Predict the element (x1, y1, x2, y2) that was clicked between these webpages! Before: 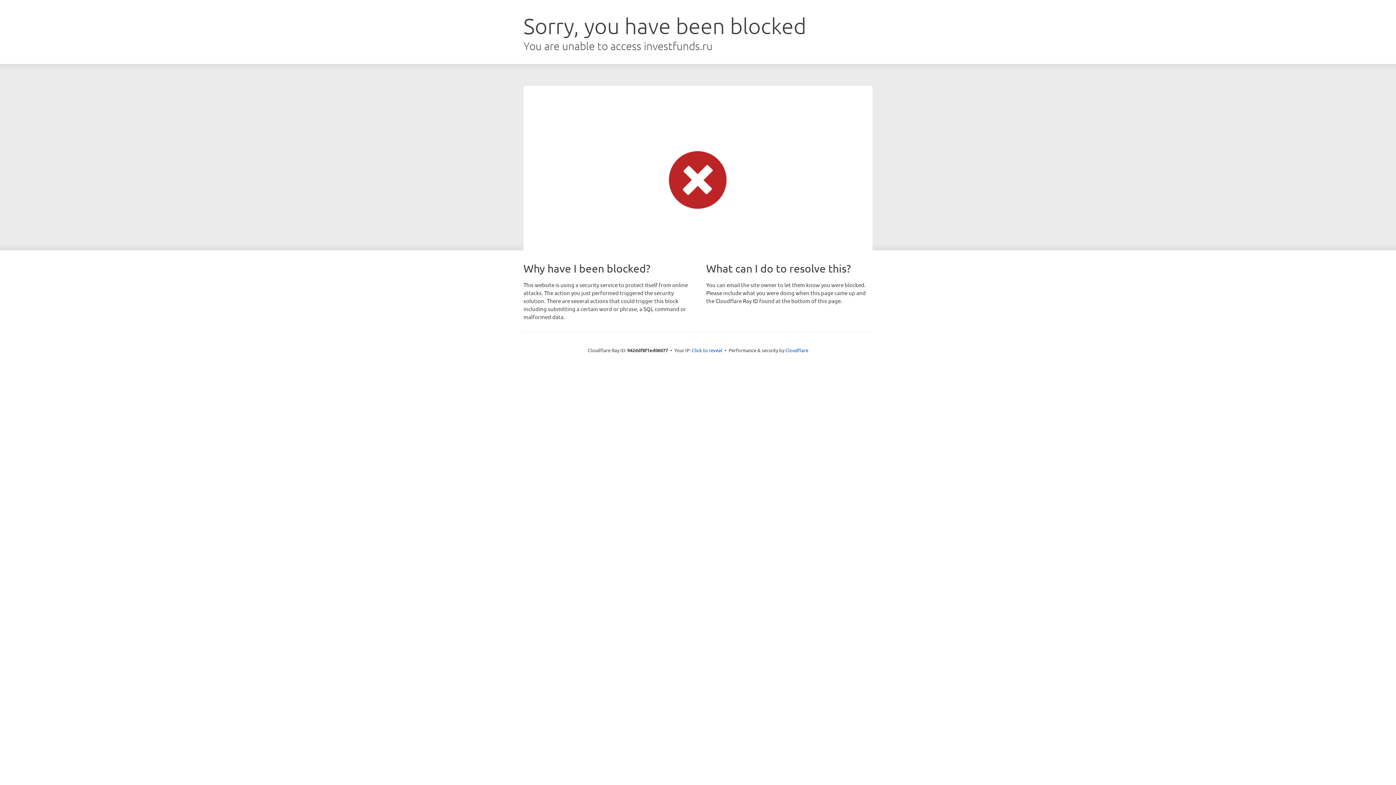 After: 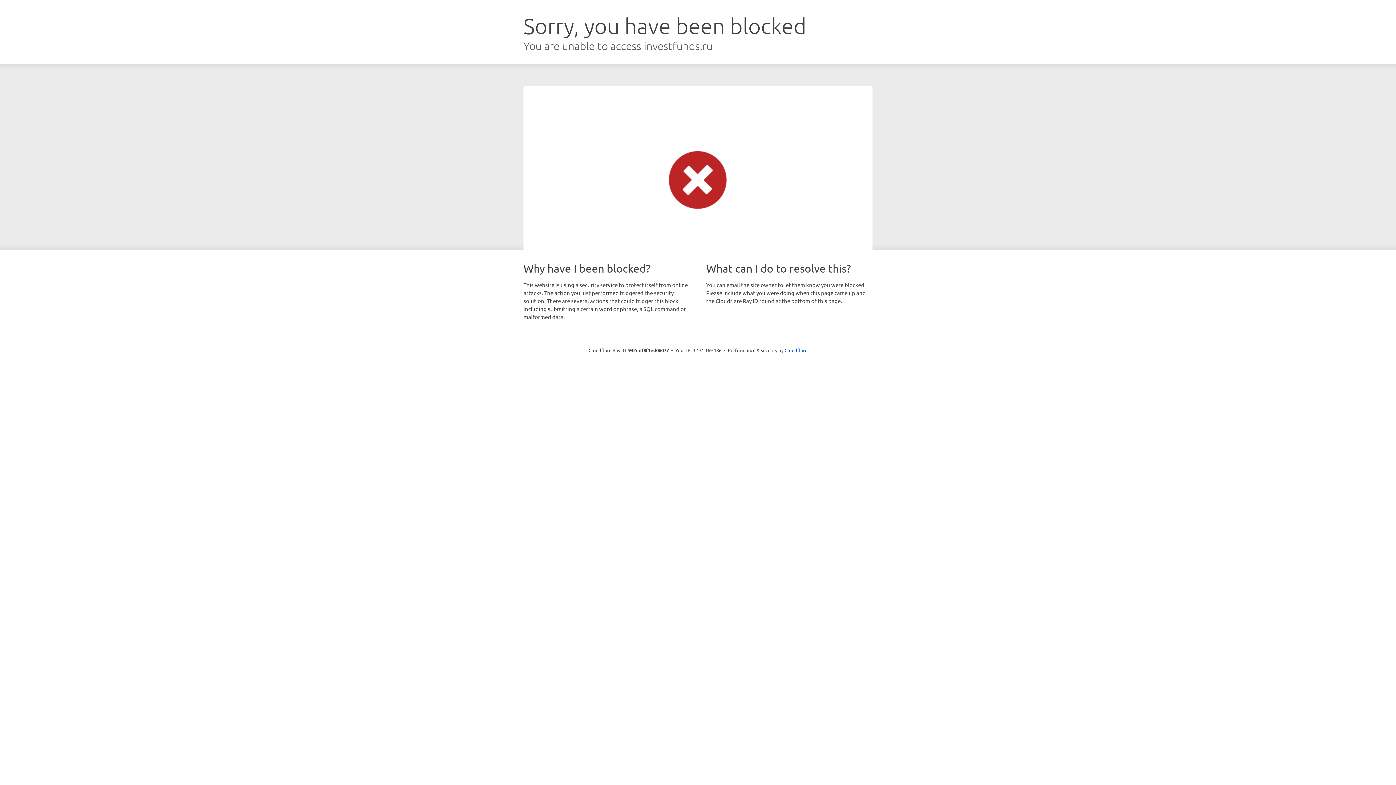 Action: label: Click to reveal bbox: (692, 346, 722, 353)